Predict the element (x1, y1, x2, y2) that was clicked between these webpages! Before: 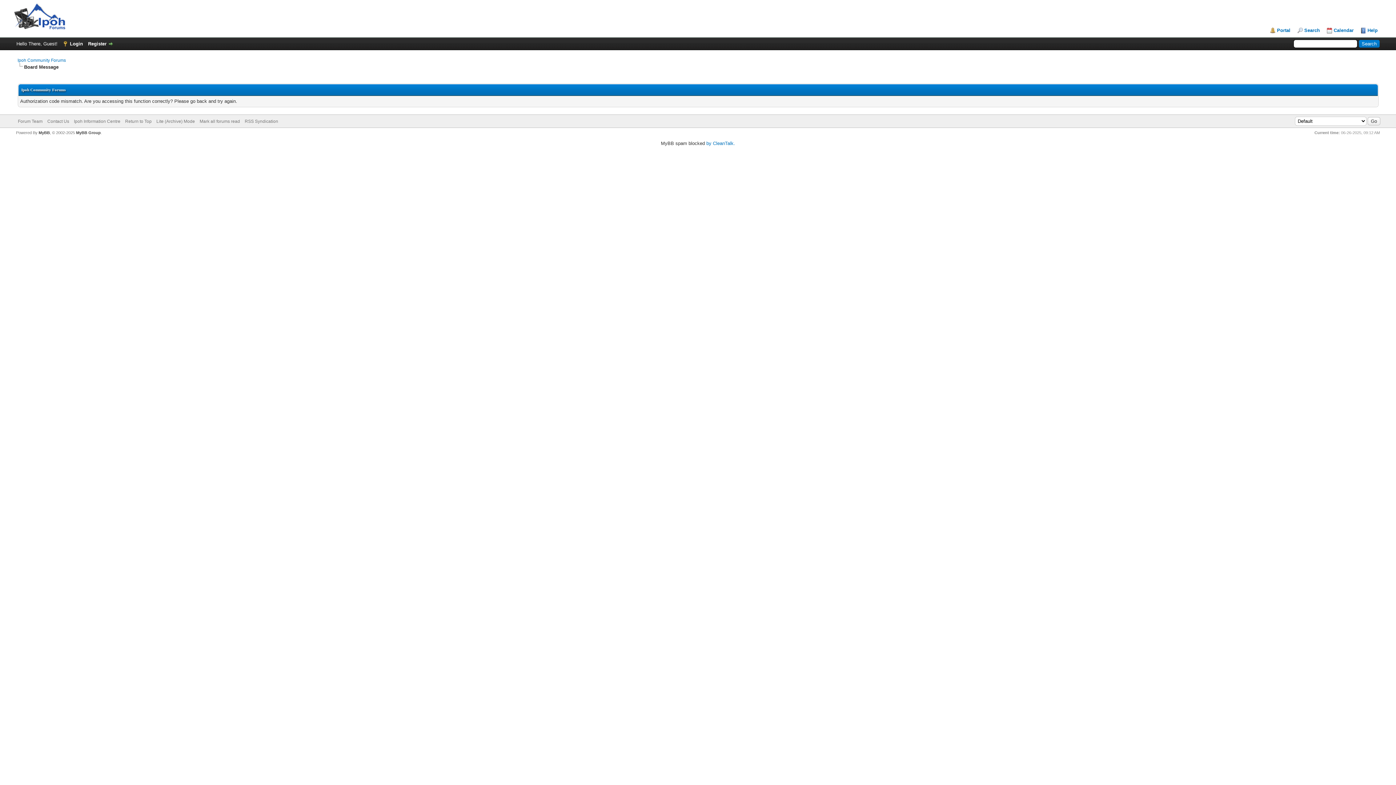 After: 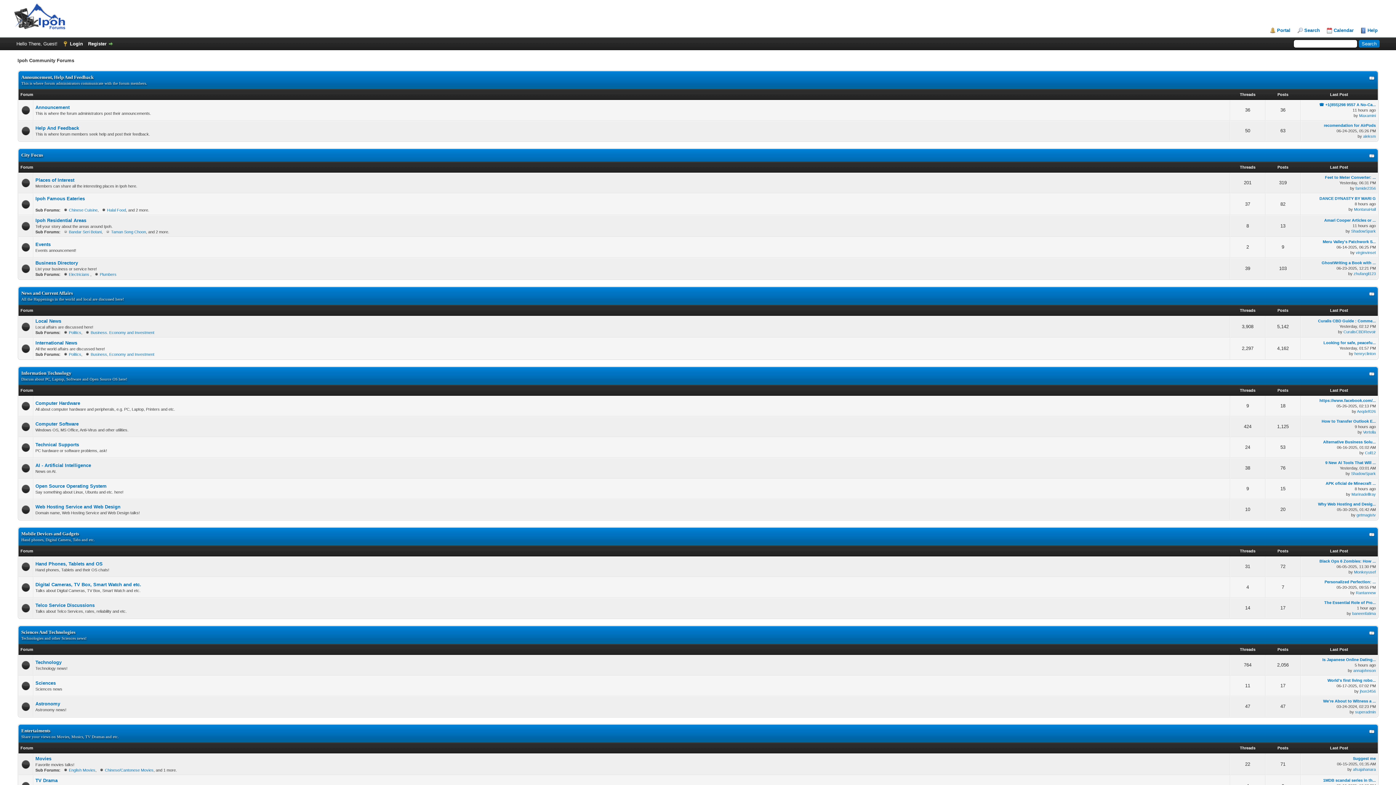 Action: bbox: (17, 57, 65, 62) label: Ipoh Community Forums